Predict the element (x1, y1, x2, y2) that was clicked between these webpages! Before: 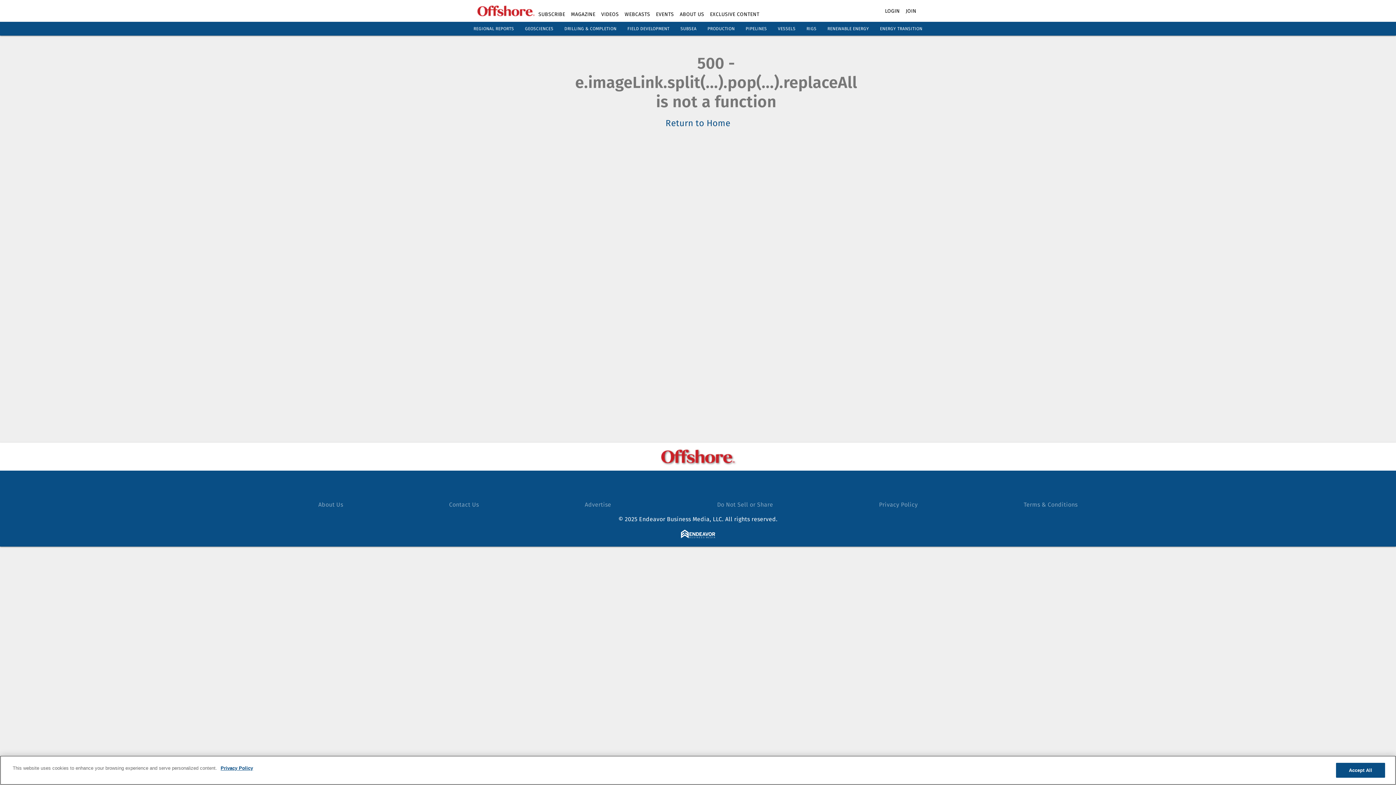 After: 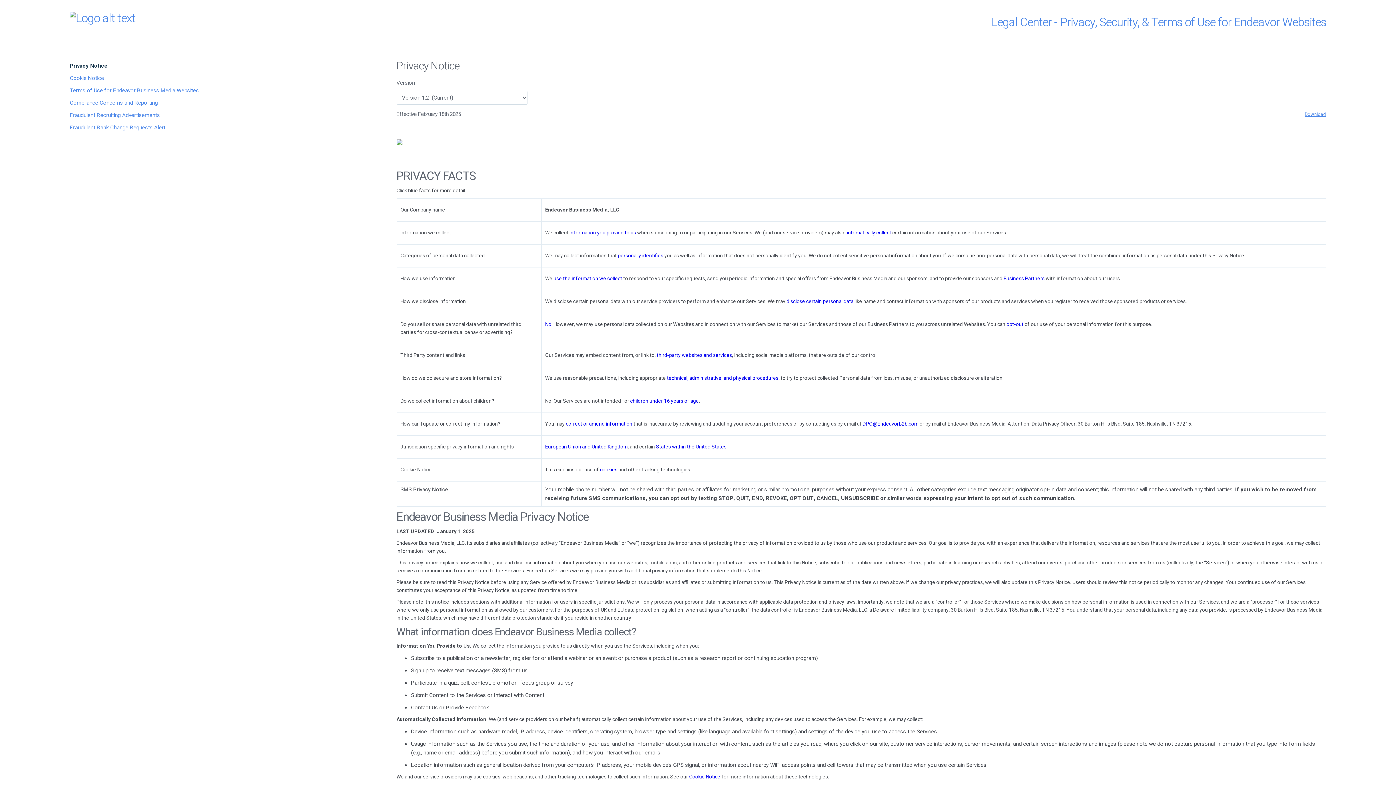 Action: label: More information about your privacy, opens in a new tab bbox: (218, 765, 253, 772)